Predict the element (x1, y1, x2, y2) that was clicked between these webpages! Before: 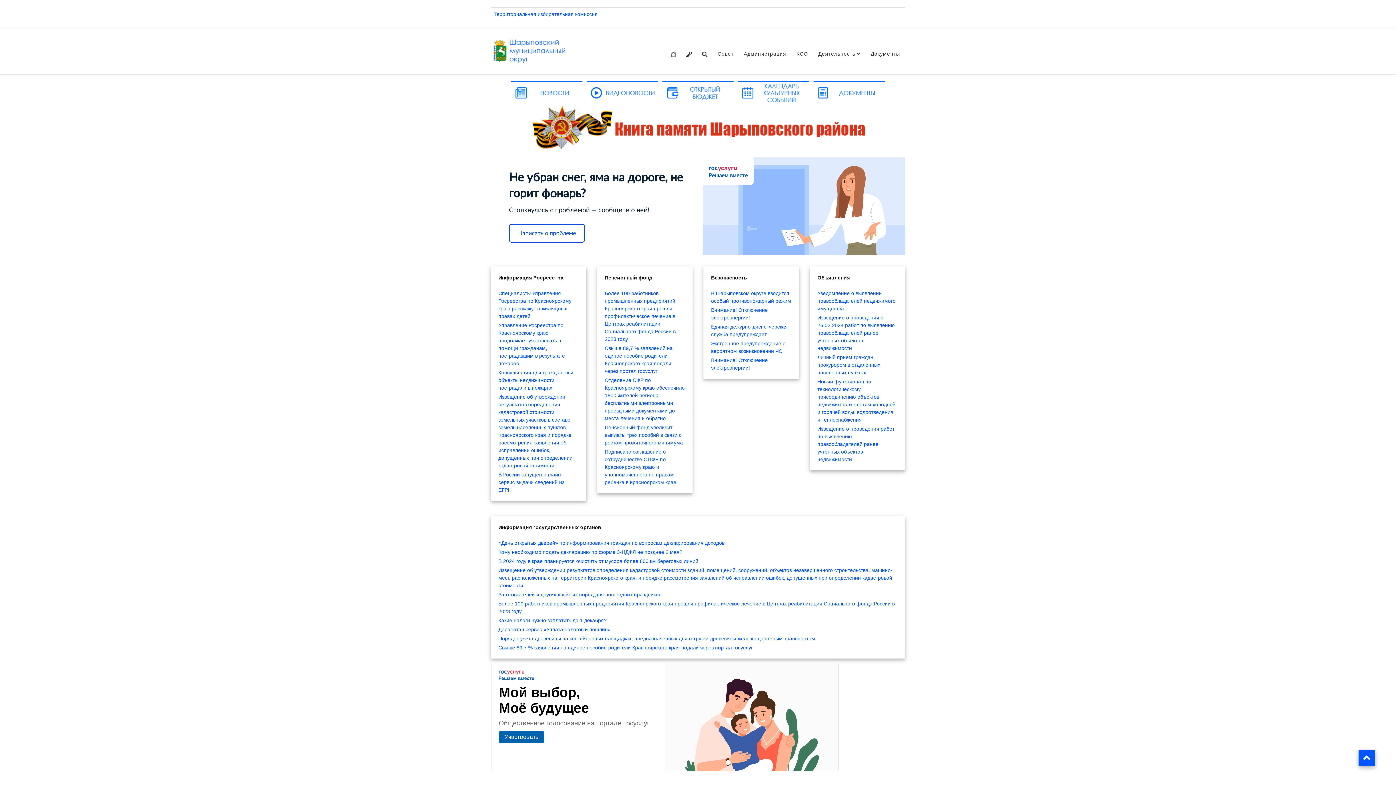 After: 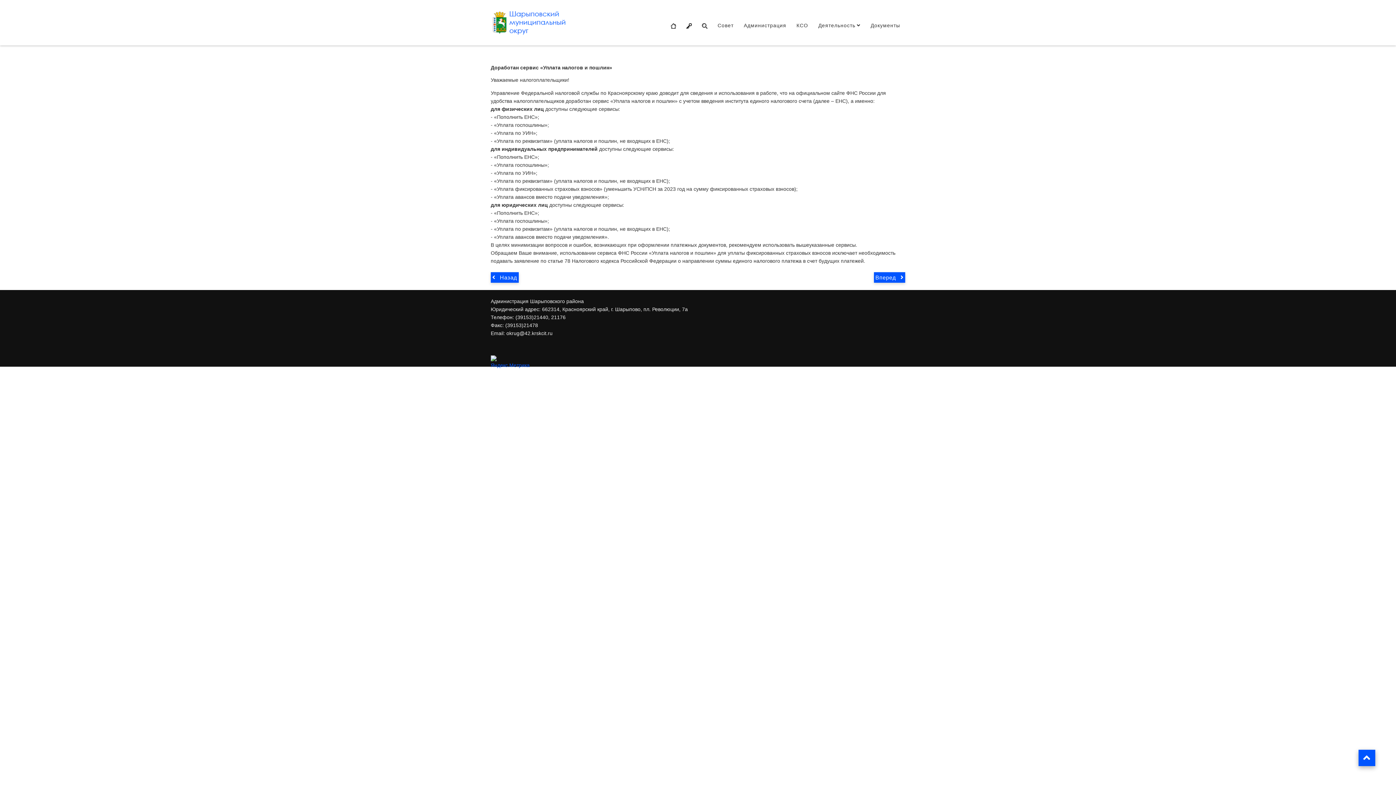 Action: bbox: (498, 625, 897, 634) label: Доработан сервис «Уплата налогов и пошлин»